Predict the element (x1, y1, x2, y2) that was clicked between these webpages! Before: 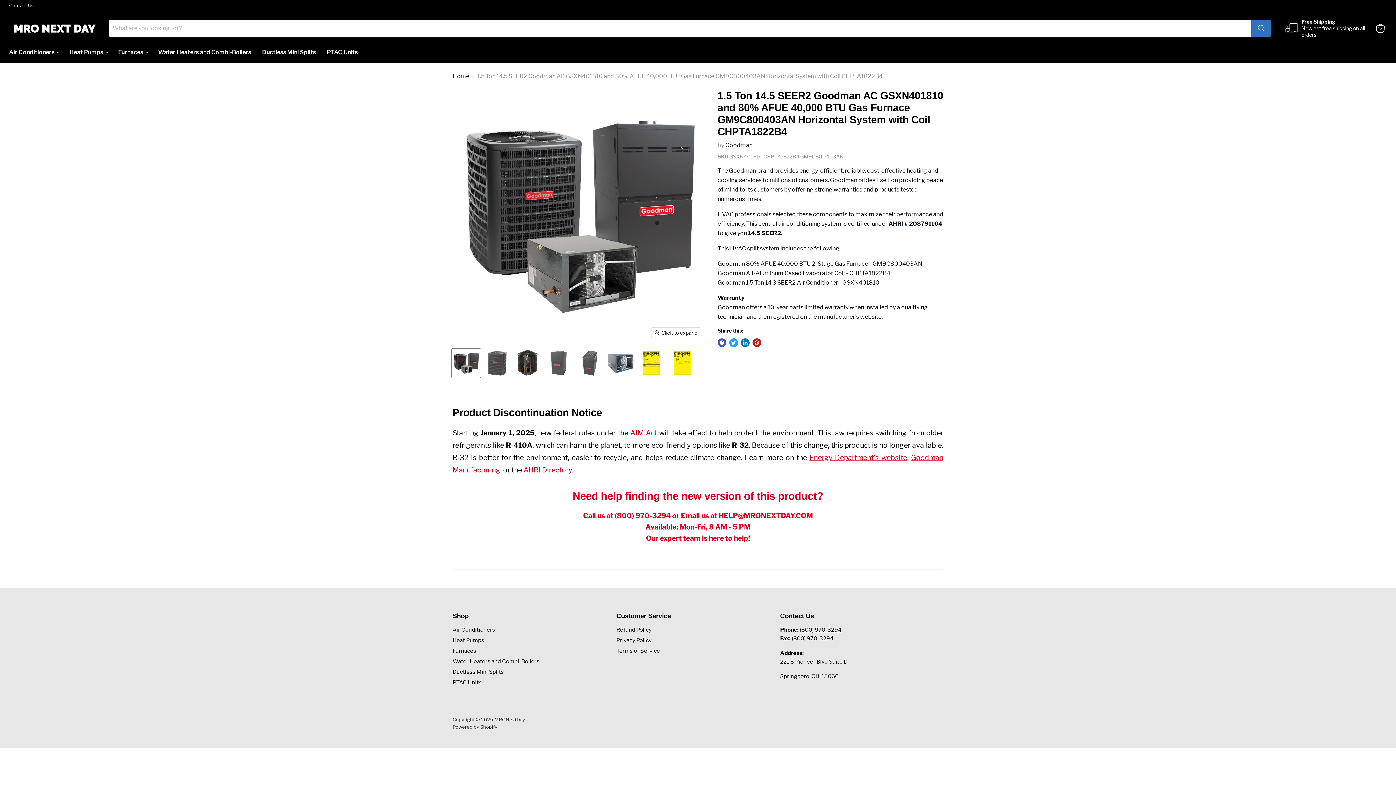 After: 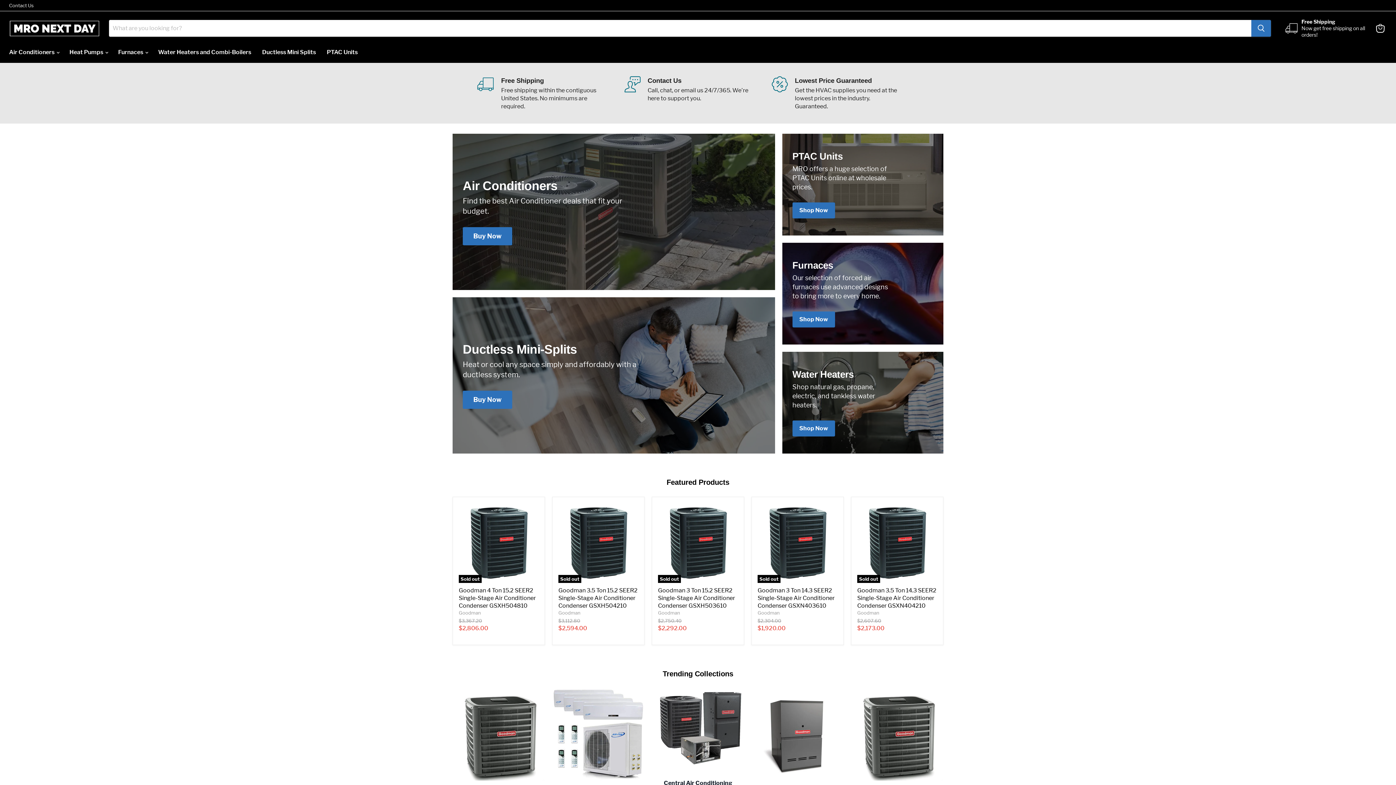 Action: bbox: (9, 19, 100, 36)